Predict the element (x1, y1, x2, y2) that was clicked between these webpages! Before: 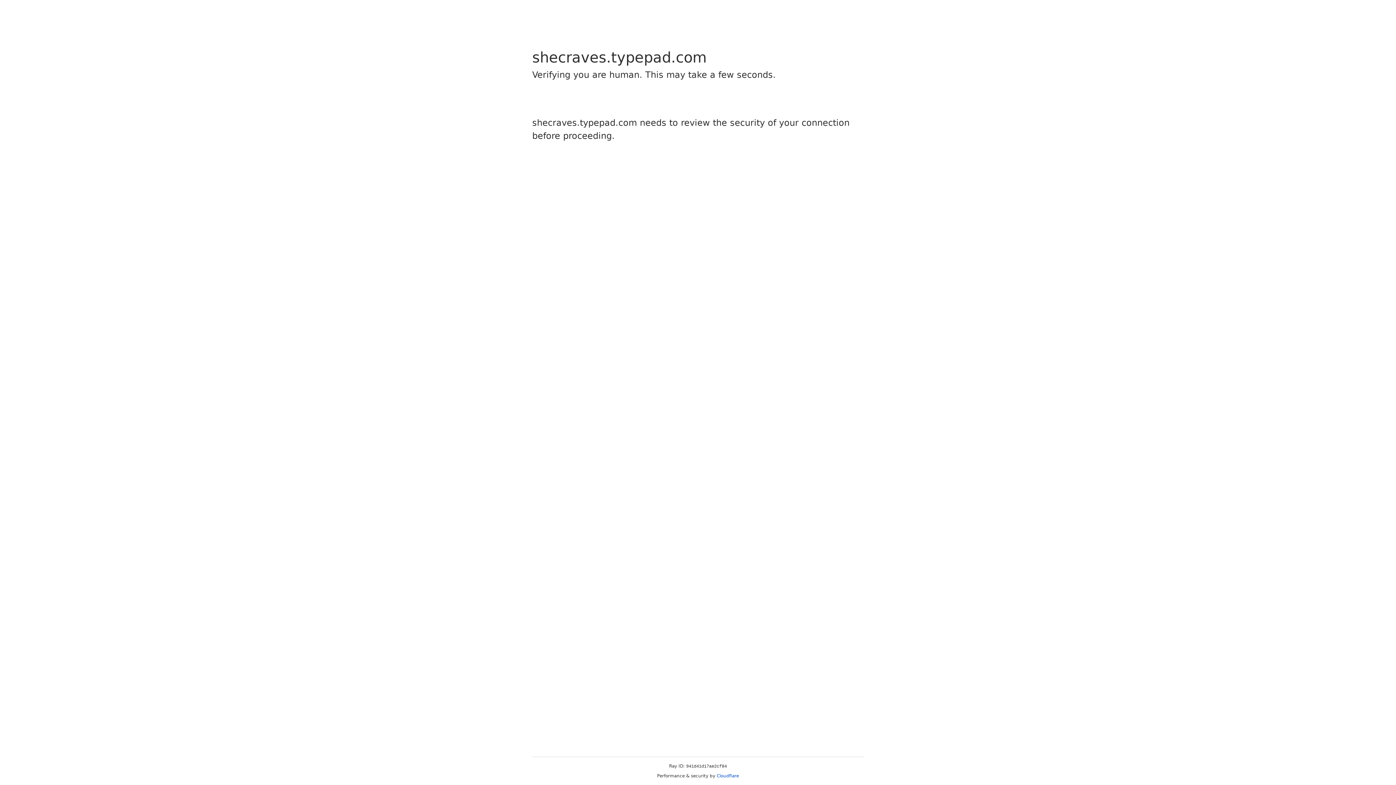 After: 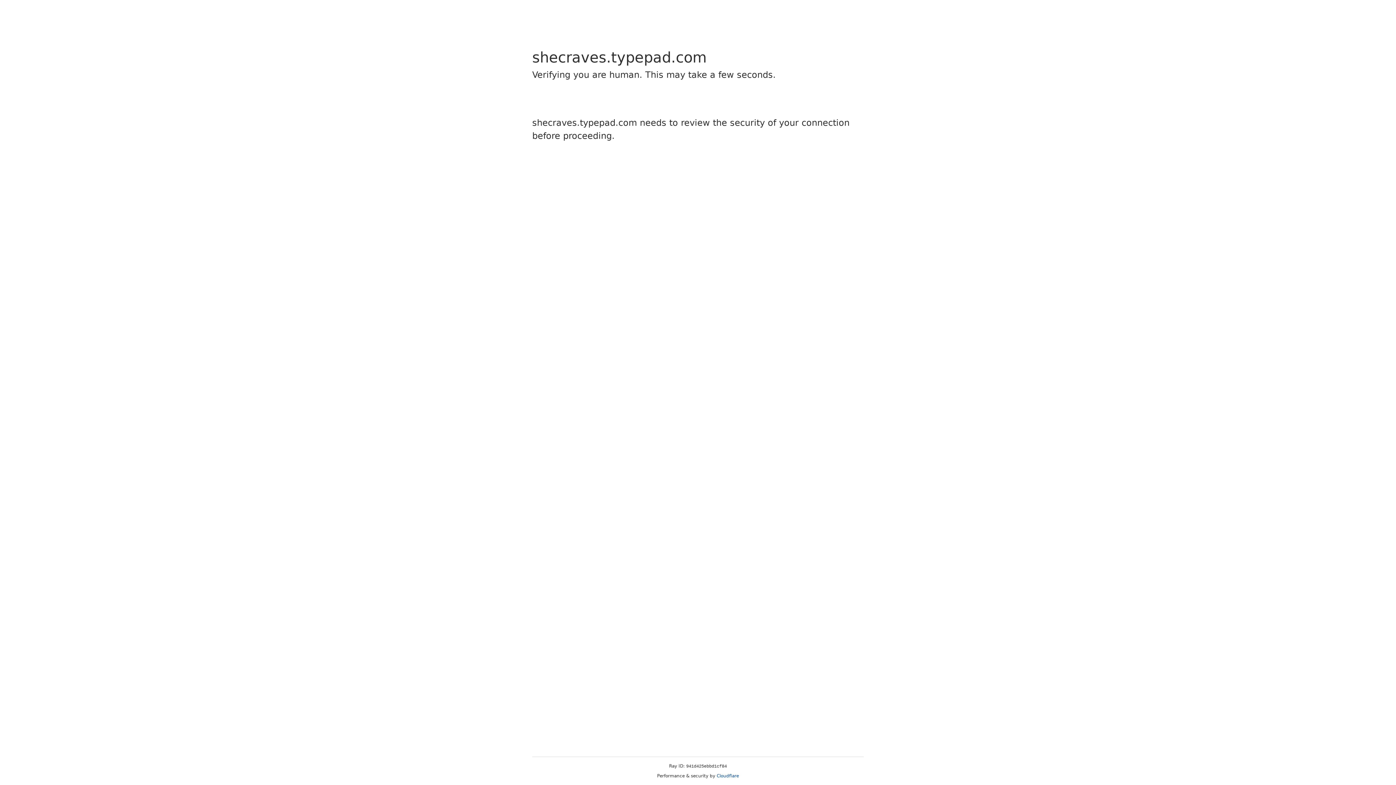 Action: label: Cloudflare bbox: (716, 773, 739, 778)